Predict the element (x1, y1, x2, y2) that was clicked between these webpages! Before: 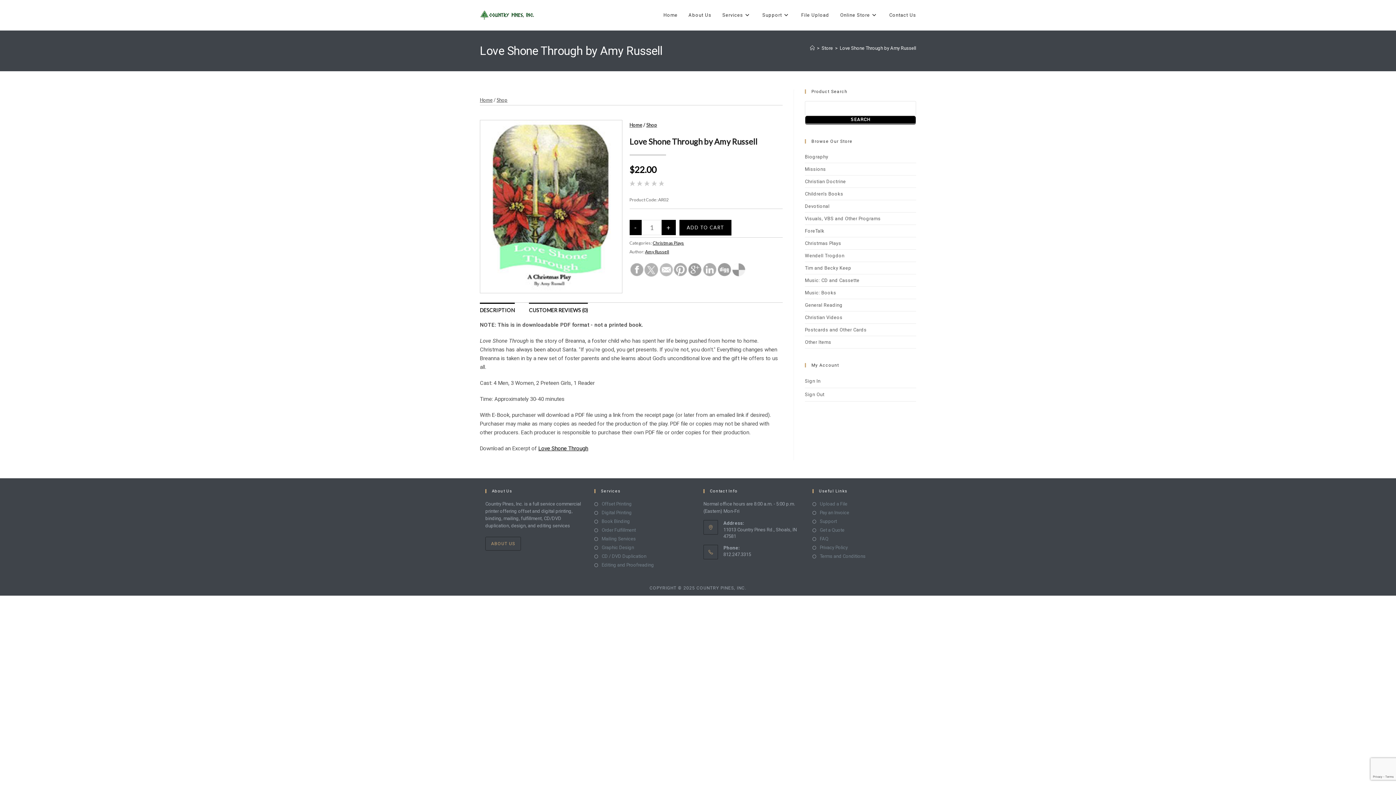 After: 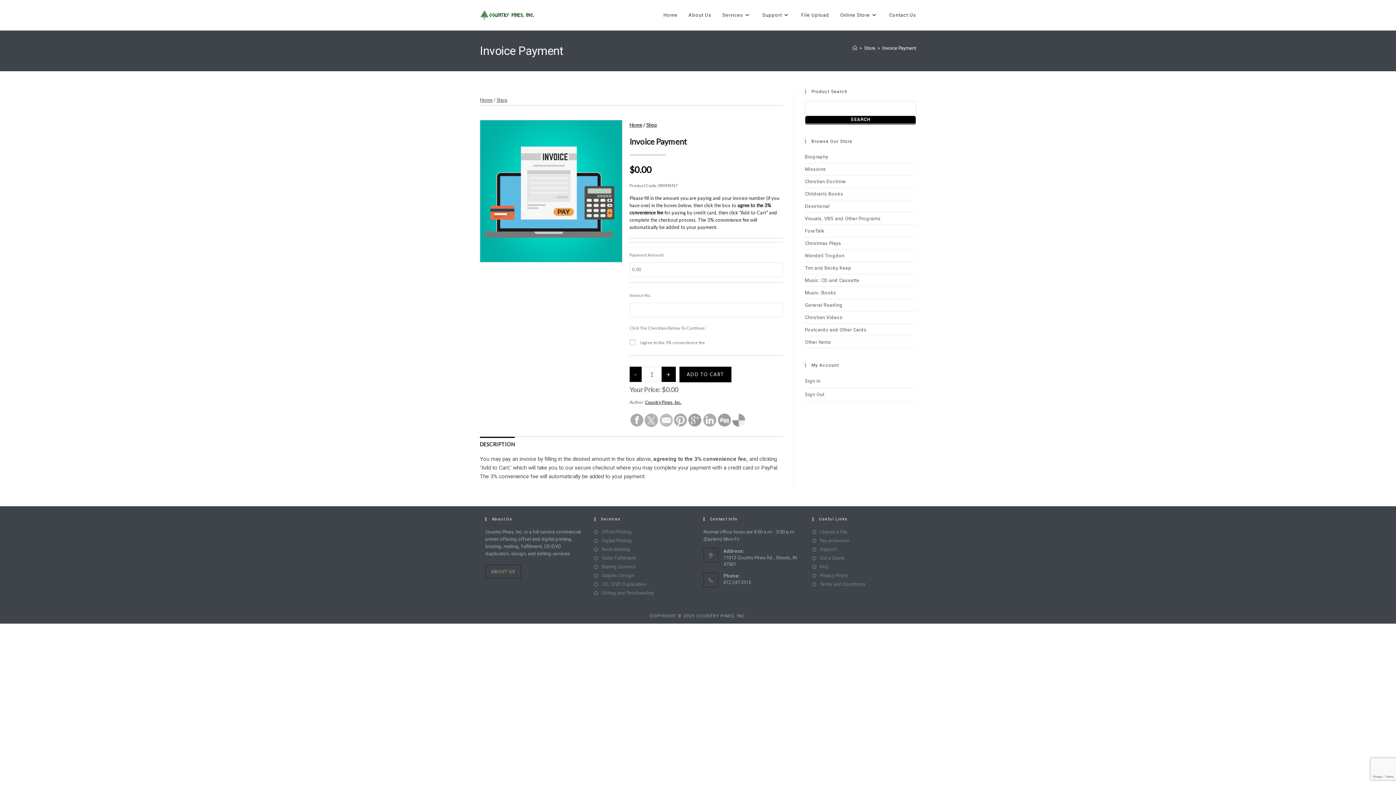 Action: label: Pay an Invoice bbox: (812, 509, 849, 516)